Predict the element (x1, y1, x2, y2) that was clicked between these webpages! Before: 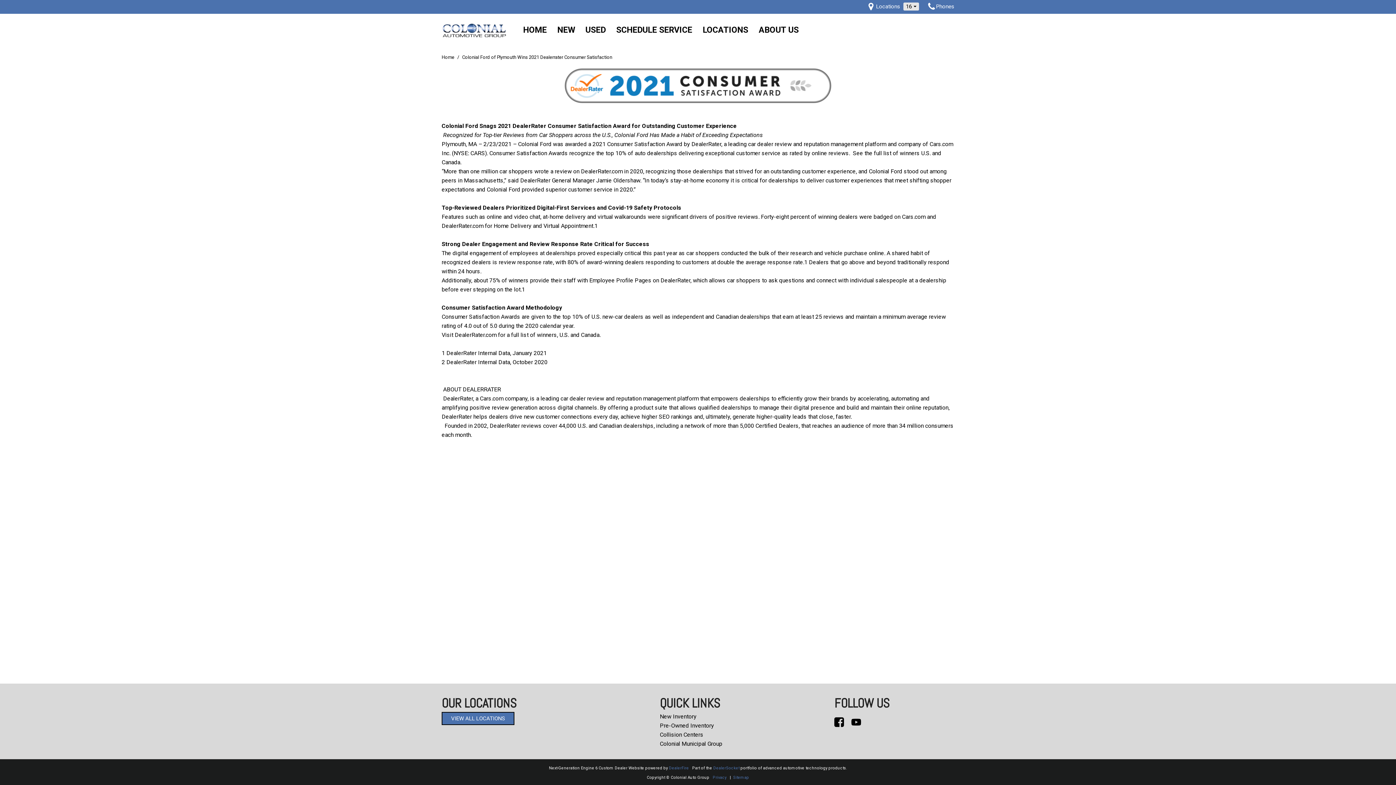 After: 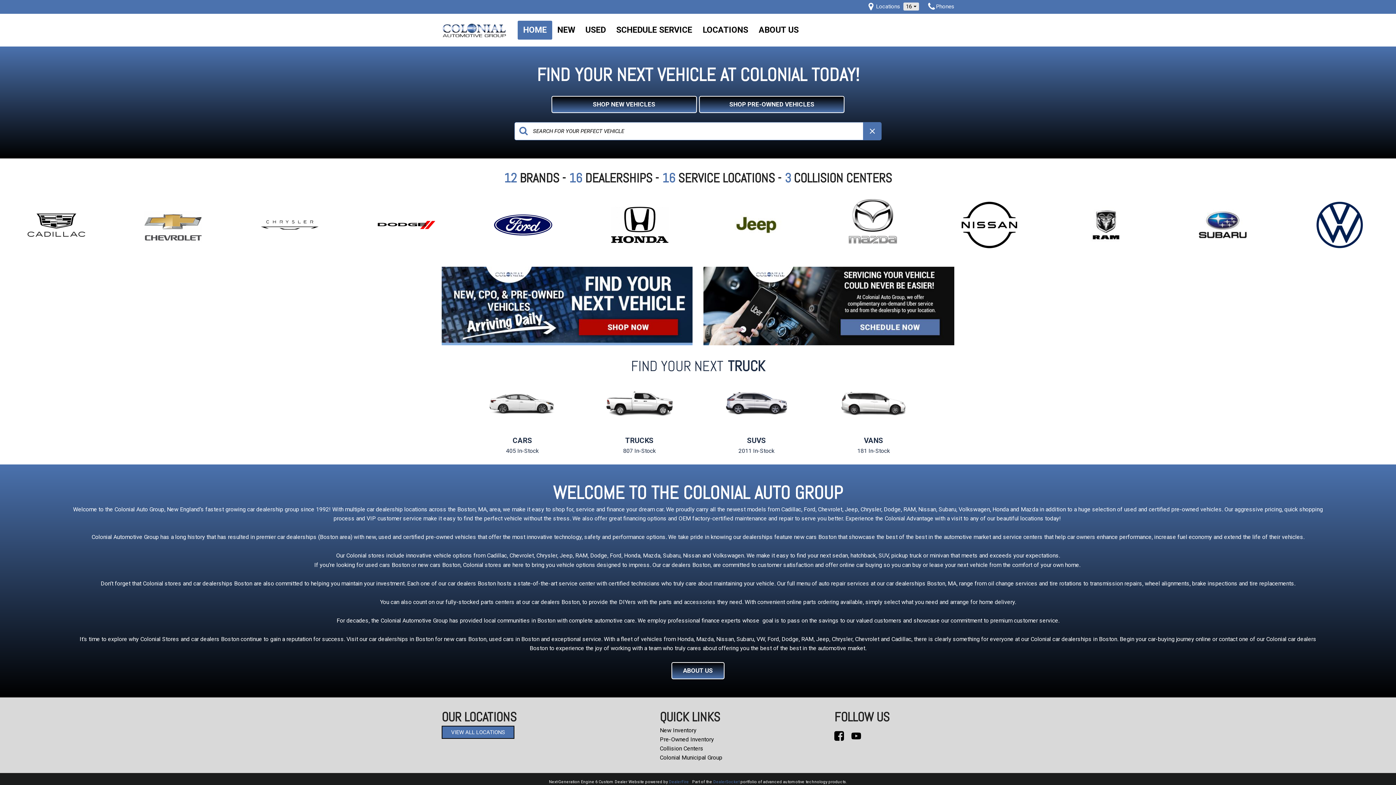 Action: bbox: (517, 20, 552, 39) label: HOME